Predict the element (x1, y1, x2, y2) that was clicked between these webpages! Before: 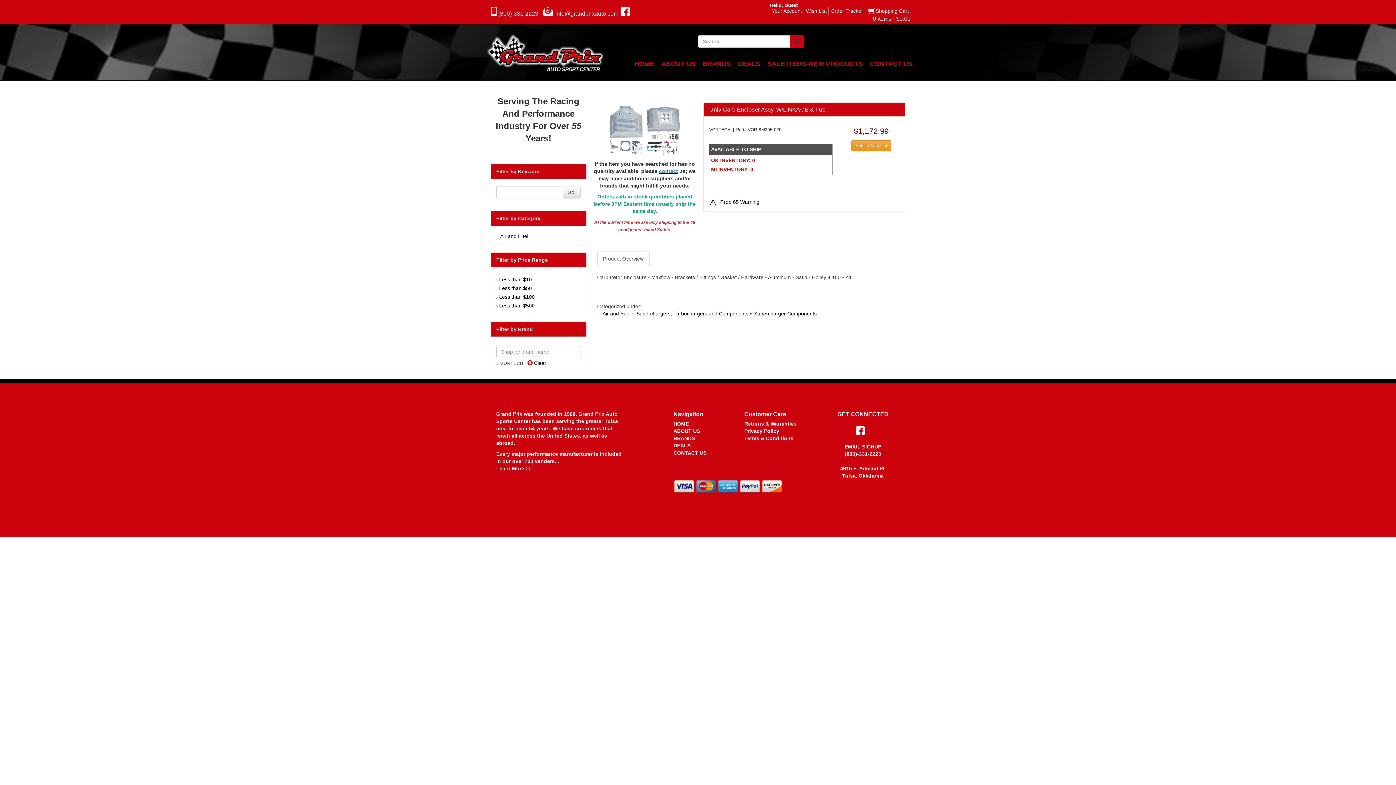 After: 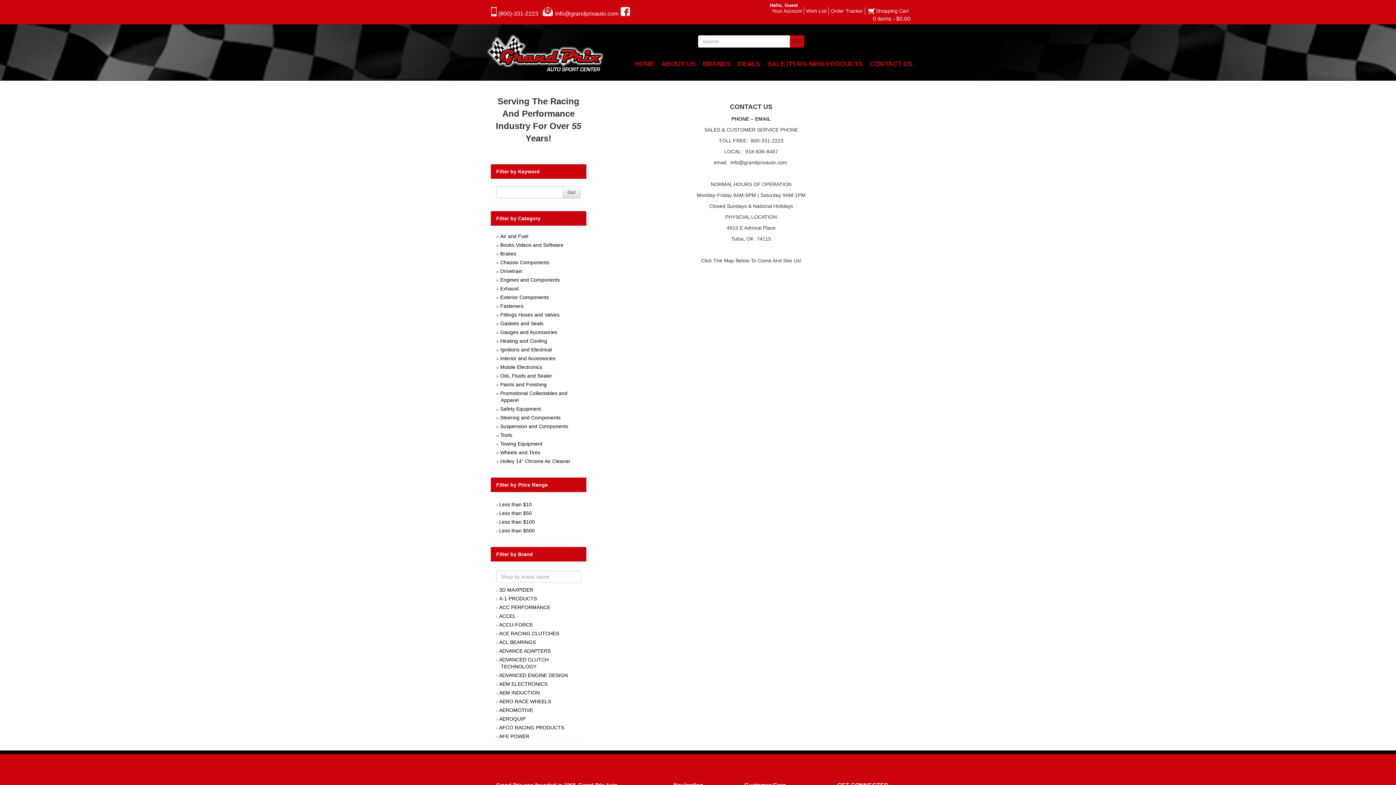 Action: label: CONTACT US bbox: (673, 450, 706, 456)